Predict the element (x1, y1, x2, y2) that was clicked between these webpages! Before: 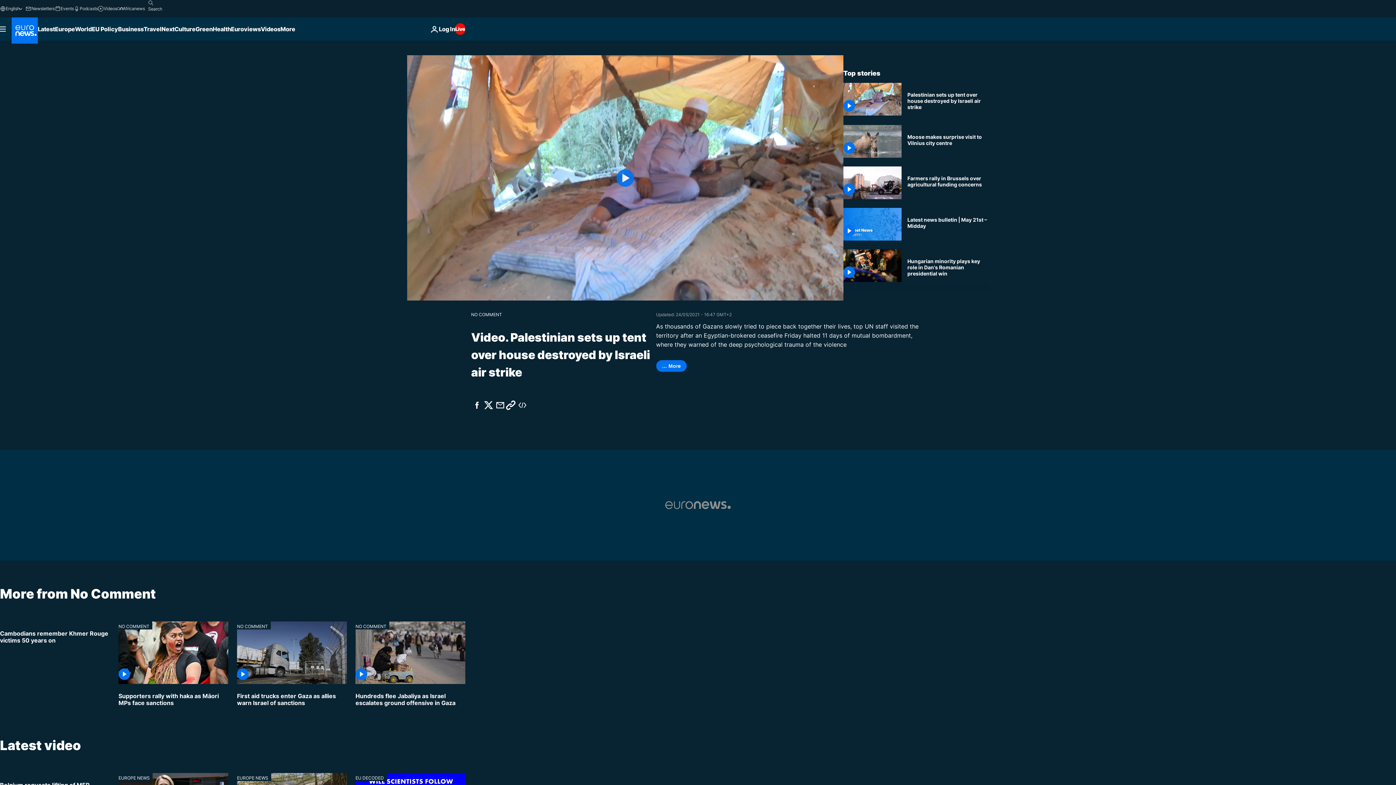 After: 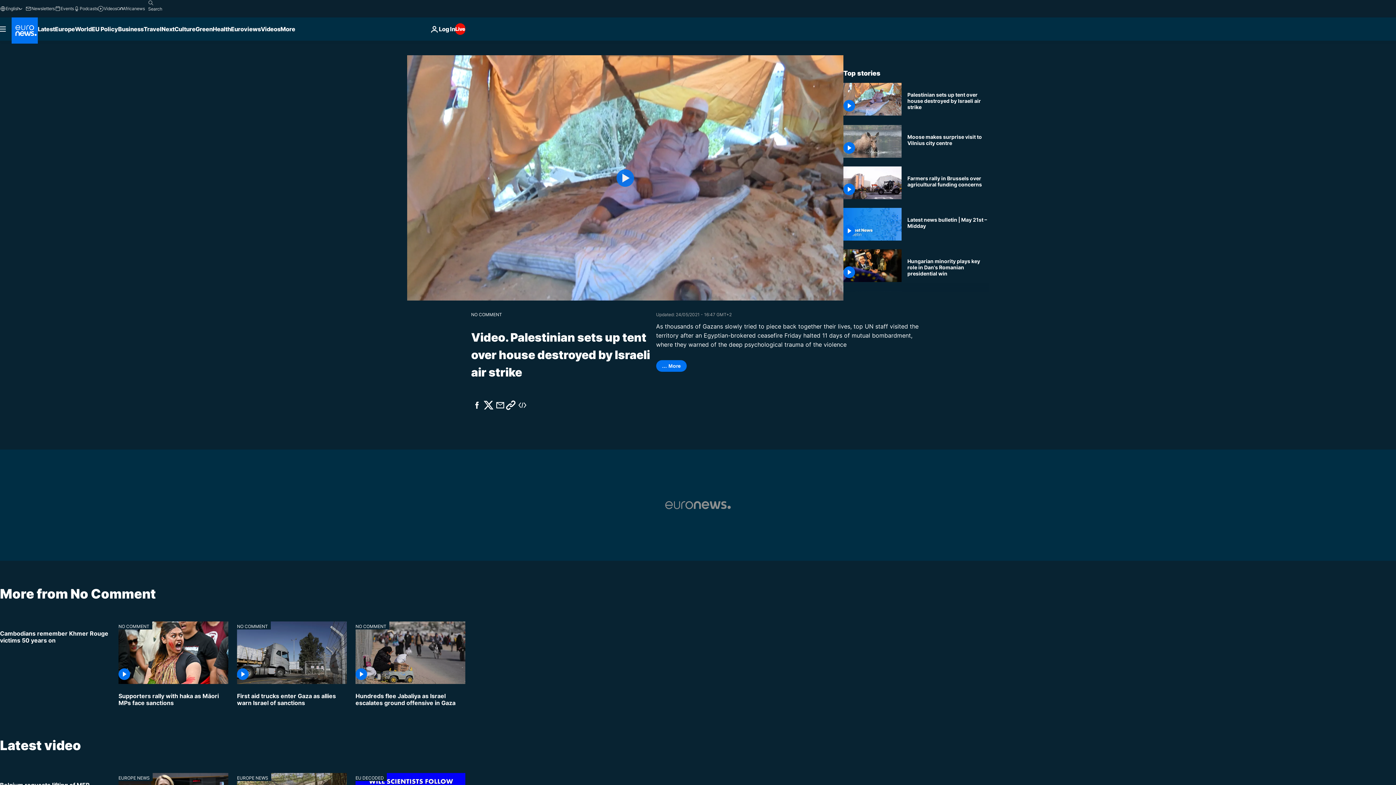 Action: bbox: (482, 399, 494, 411)